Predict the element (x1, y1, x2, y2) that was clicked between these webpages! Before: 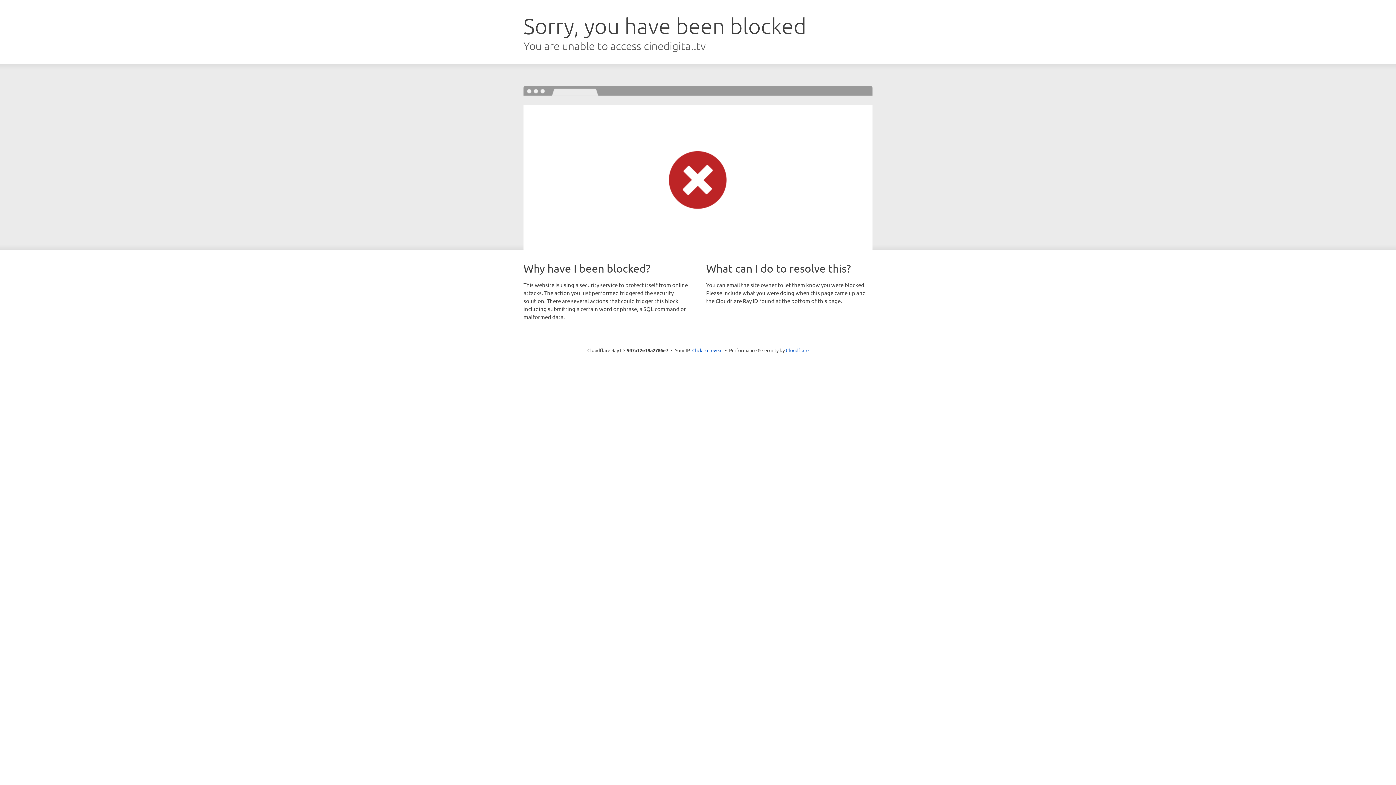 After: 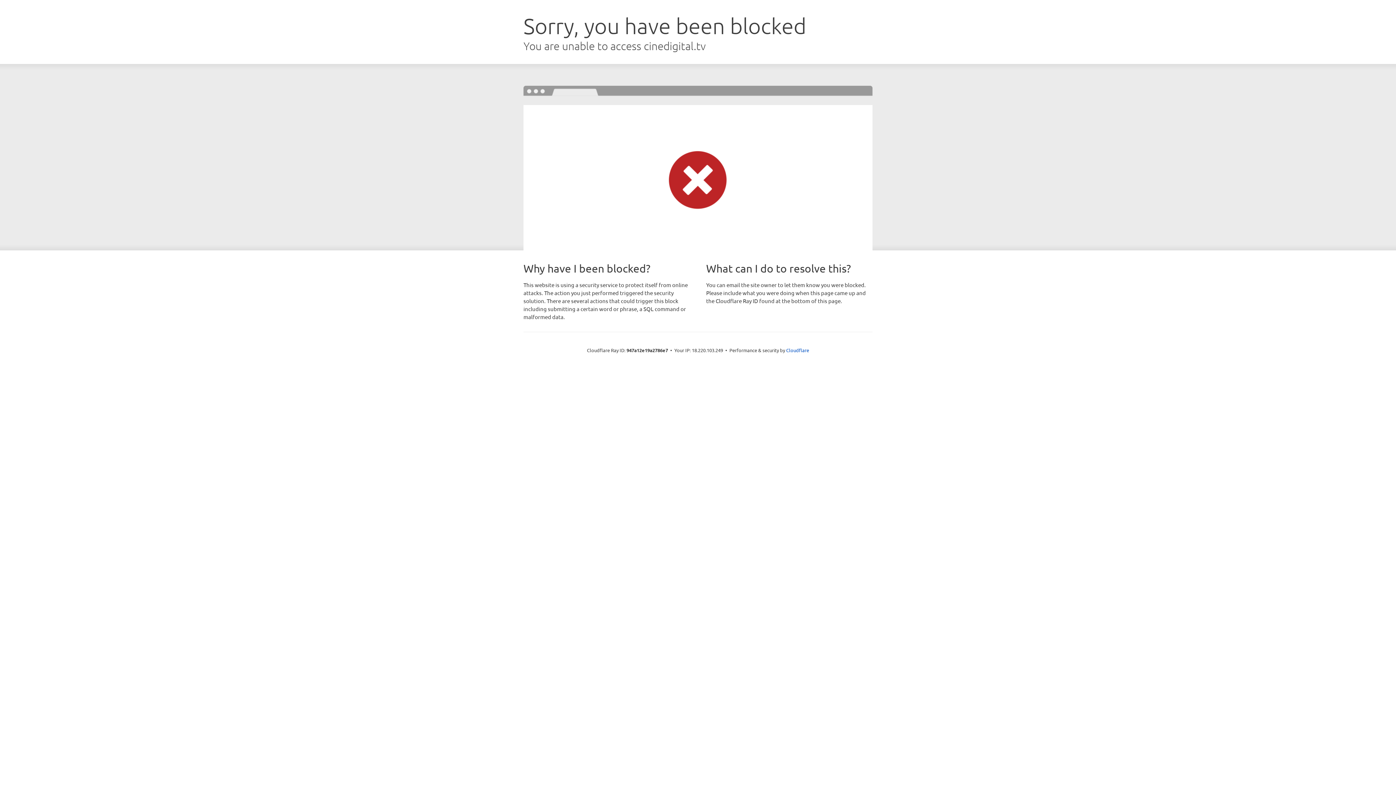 Action: bbox: (692, 346, 722, 353) label: Click to reveal